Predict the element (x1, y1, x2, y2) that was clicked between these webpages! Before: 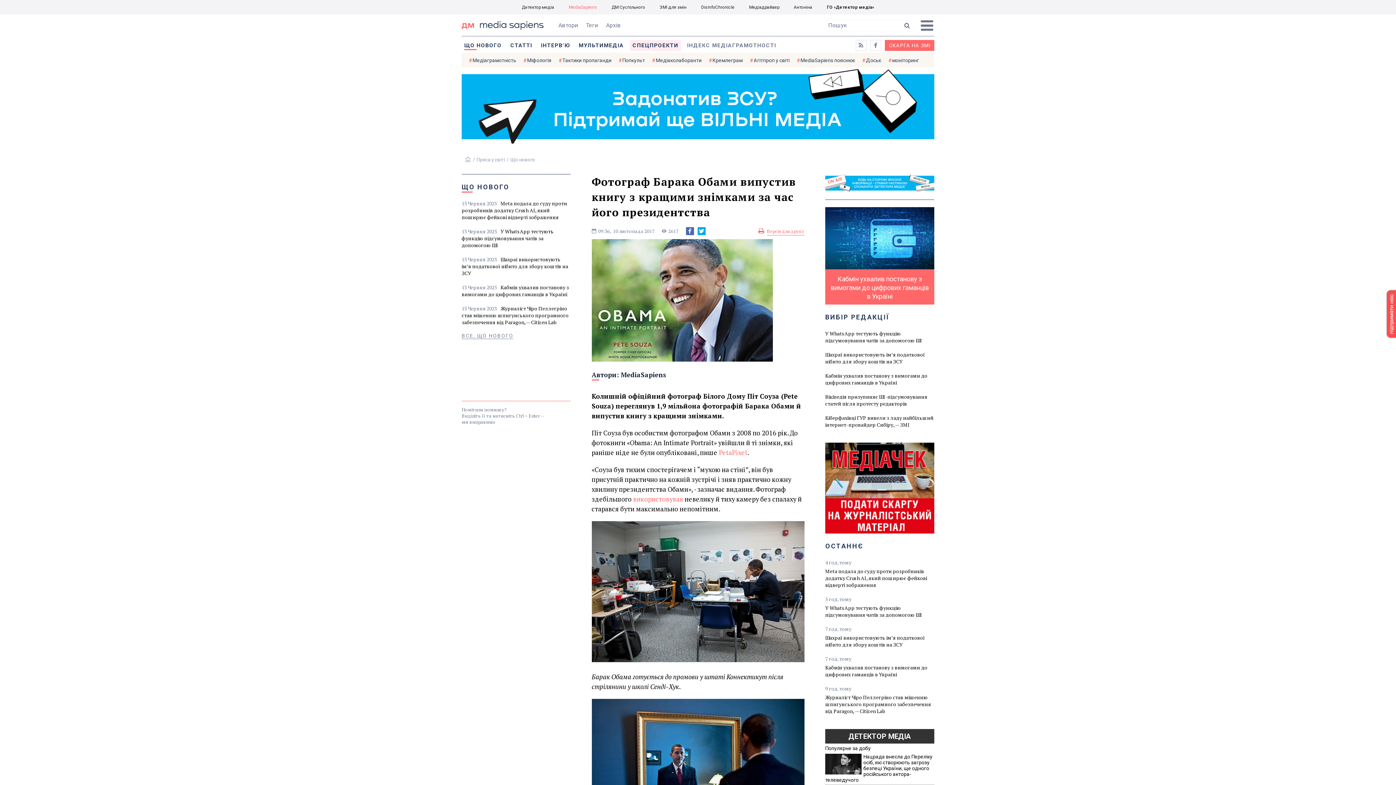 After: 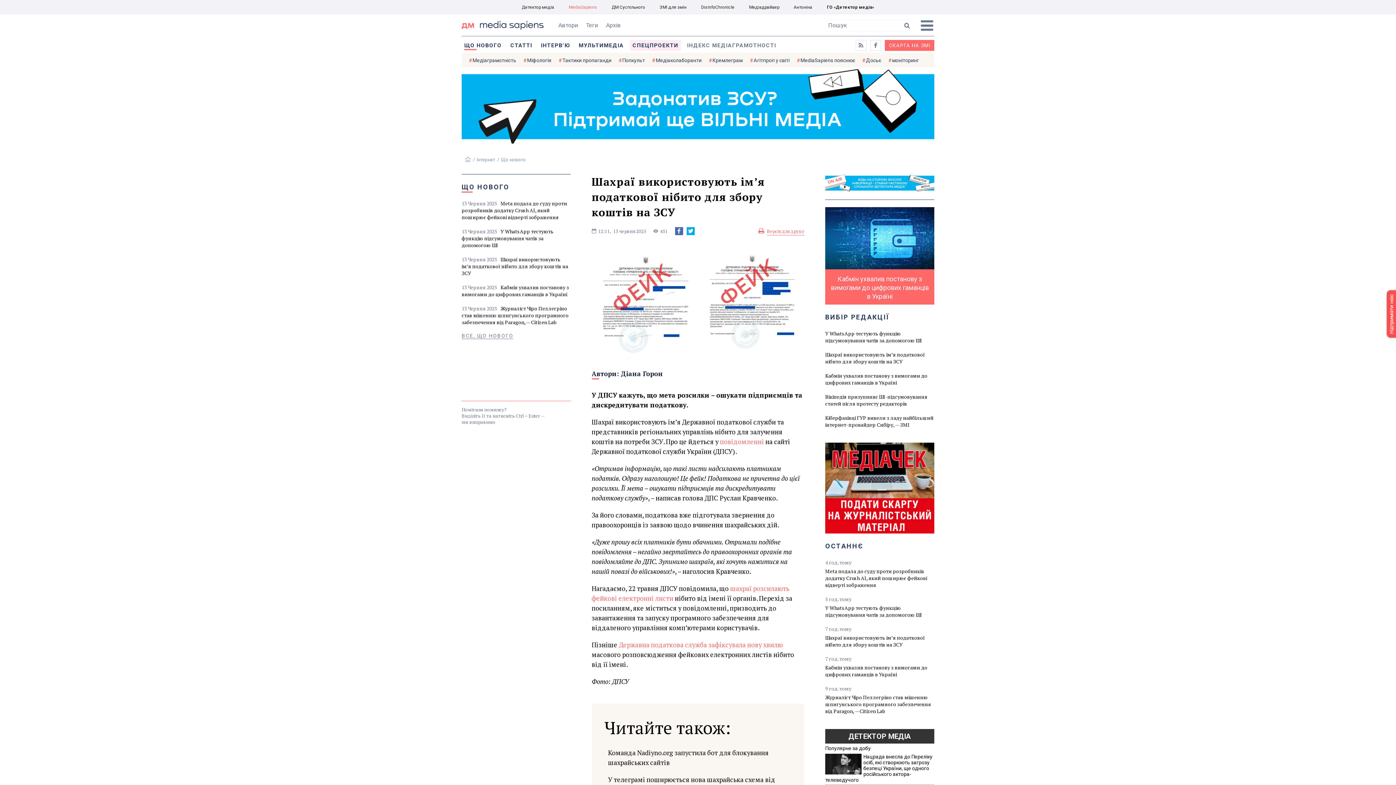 Action: bbox: (461, 256, 570, 276) label: Шахраї використовують ім’я податкової нібито для збору коштів на ЗСУ